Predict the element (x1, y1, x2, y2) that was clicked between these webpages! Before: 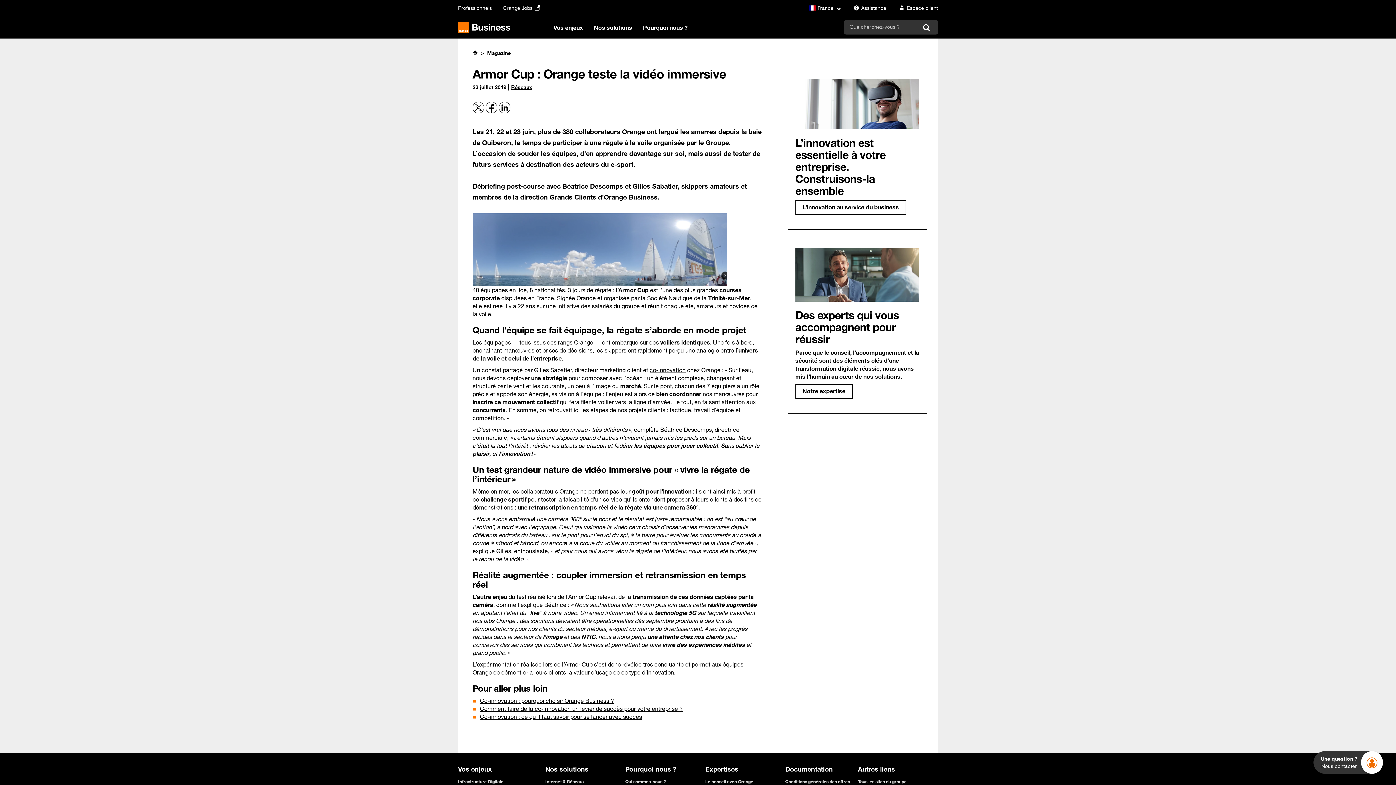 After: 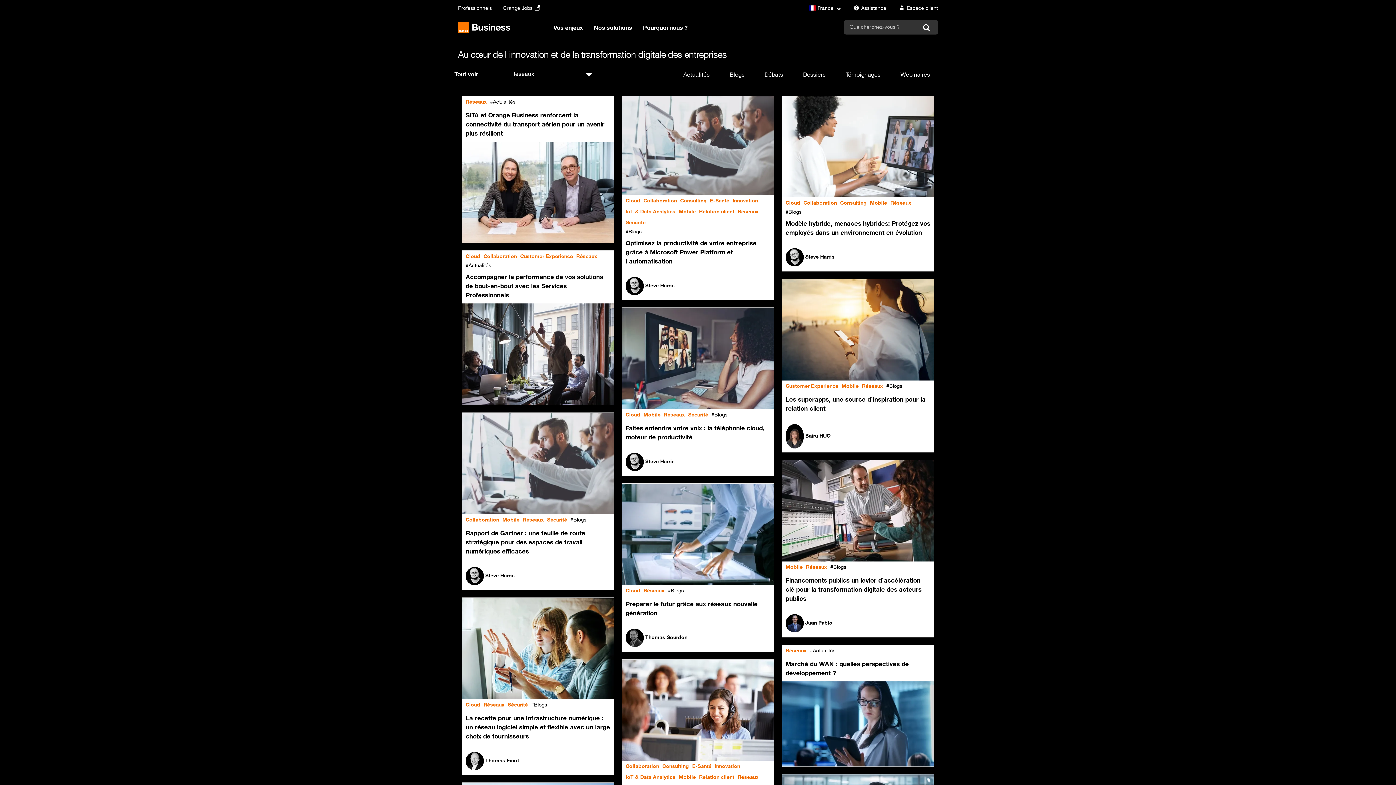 Action: bbox: (511, 84, 532, 90) label: Réseaux